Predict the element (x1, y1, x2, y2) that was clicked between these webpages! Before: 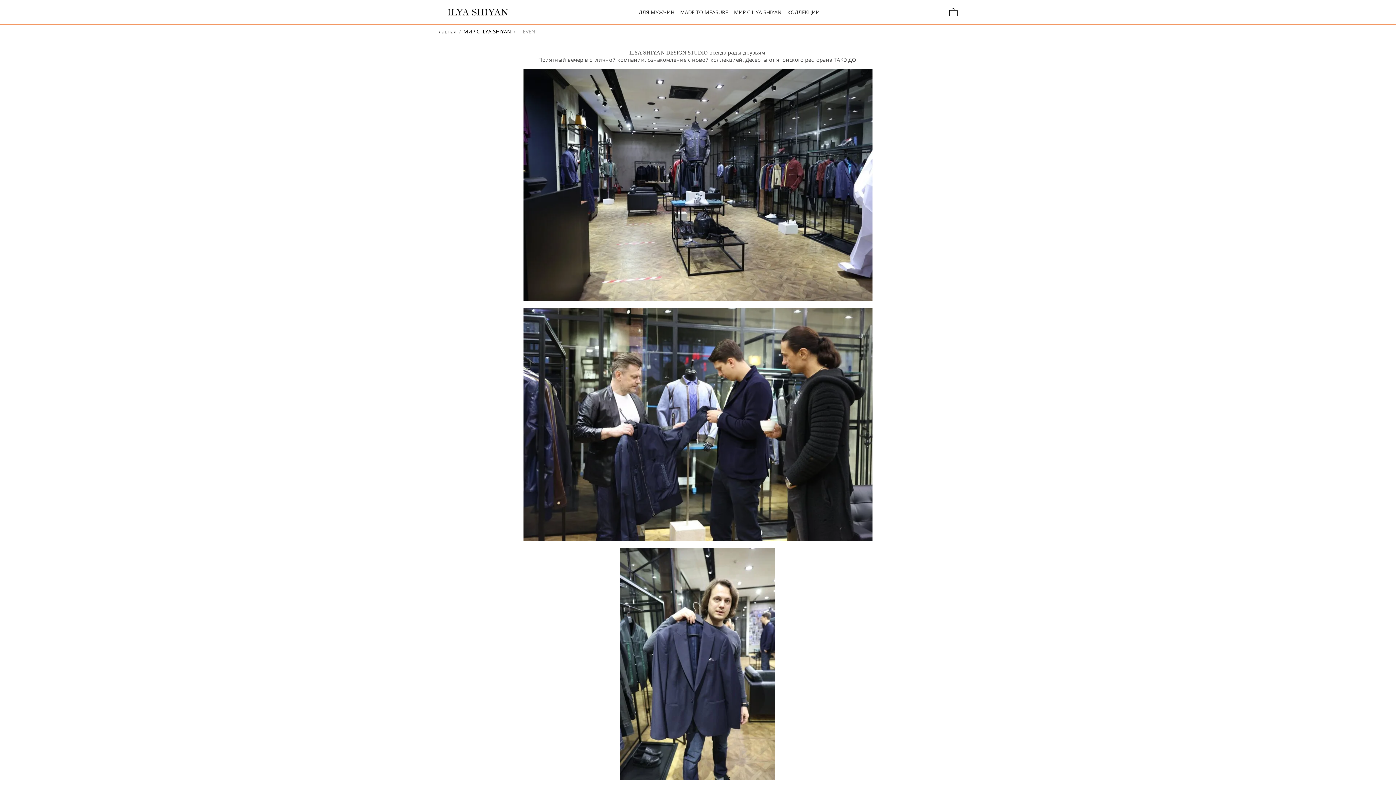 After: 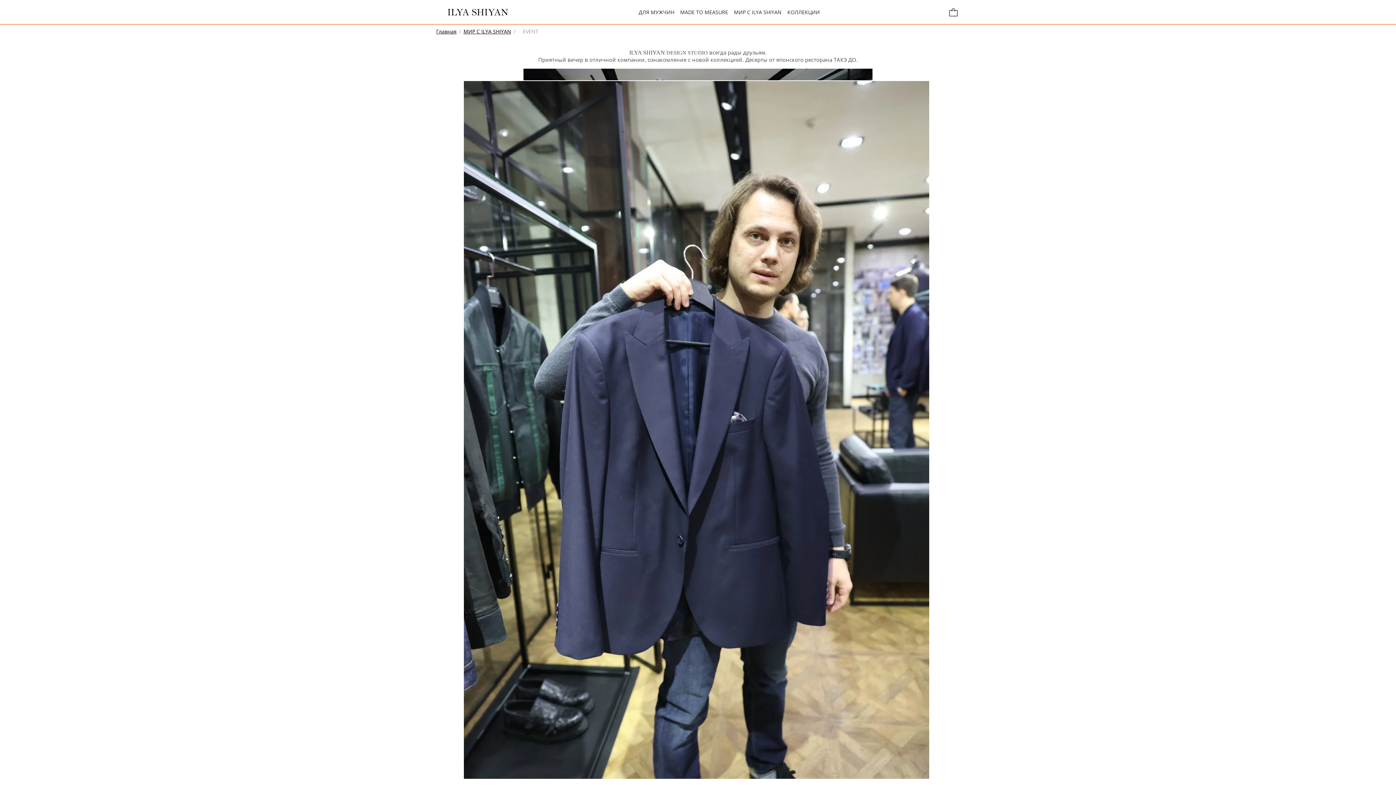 Action: bbox: (620, 774, 774, 781)